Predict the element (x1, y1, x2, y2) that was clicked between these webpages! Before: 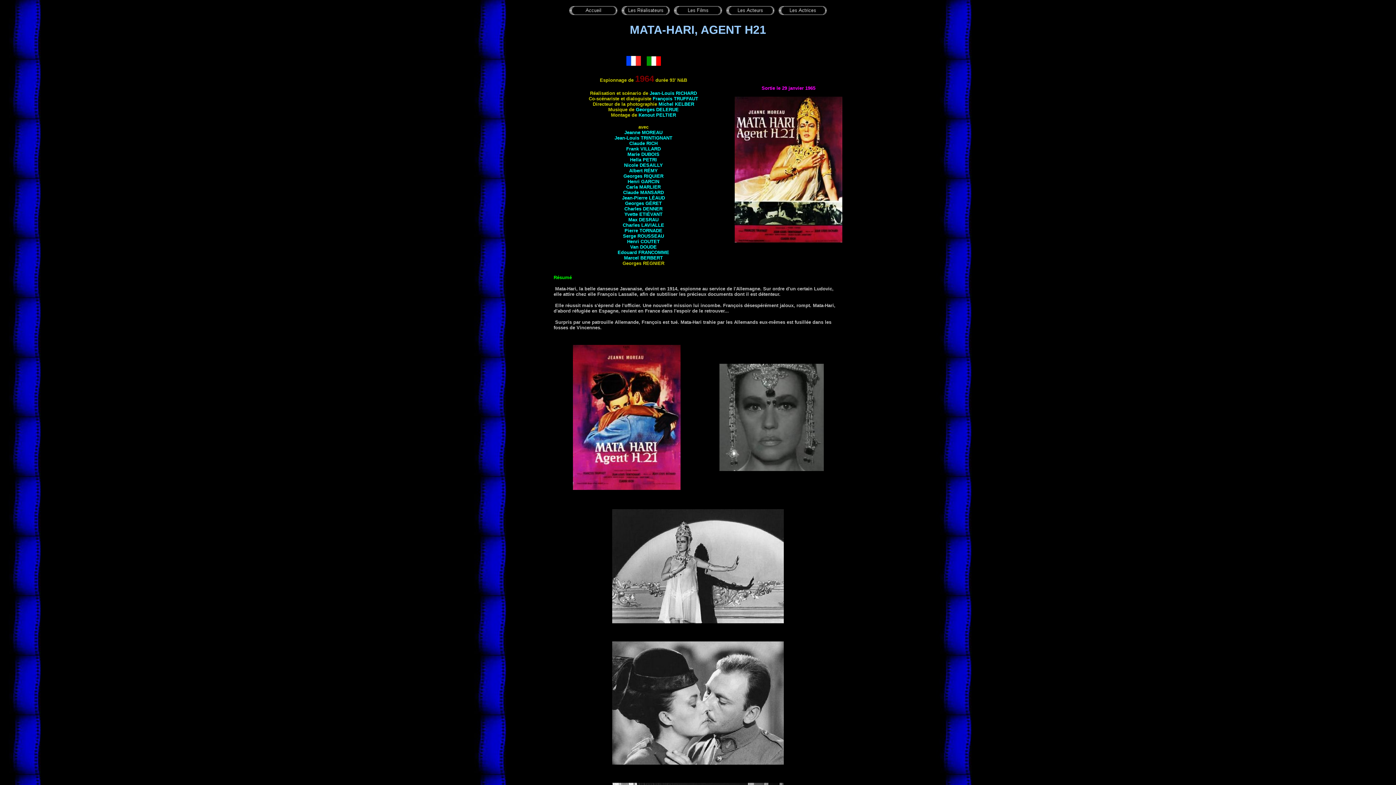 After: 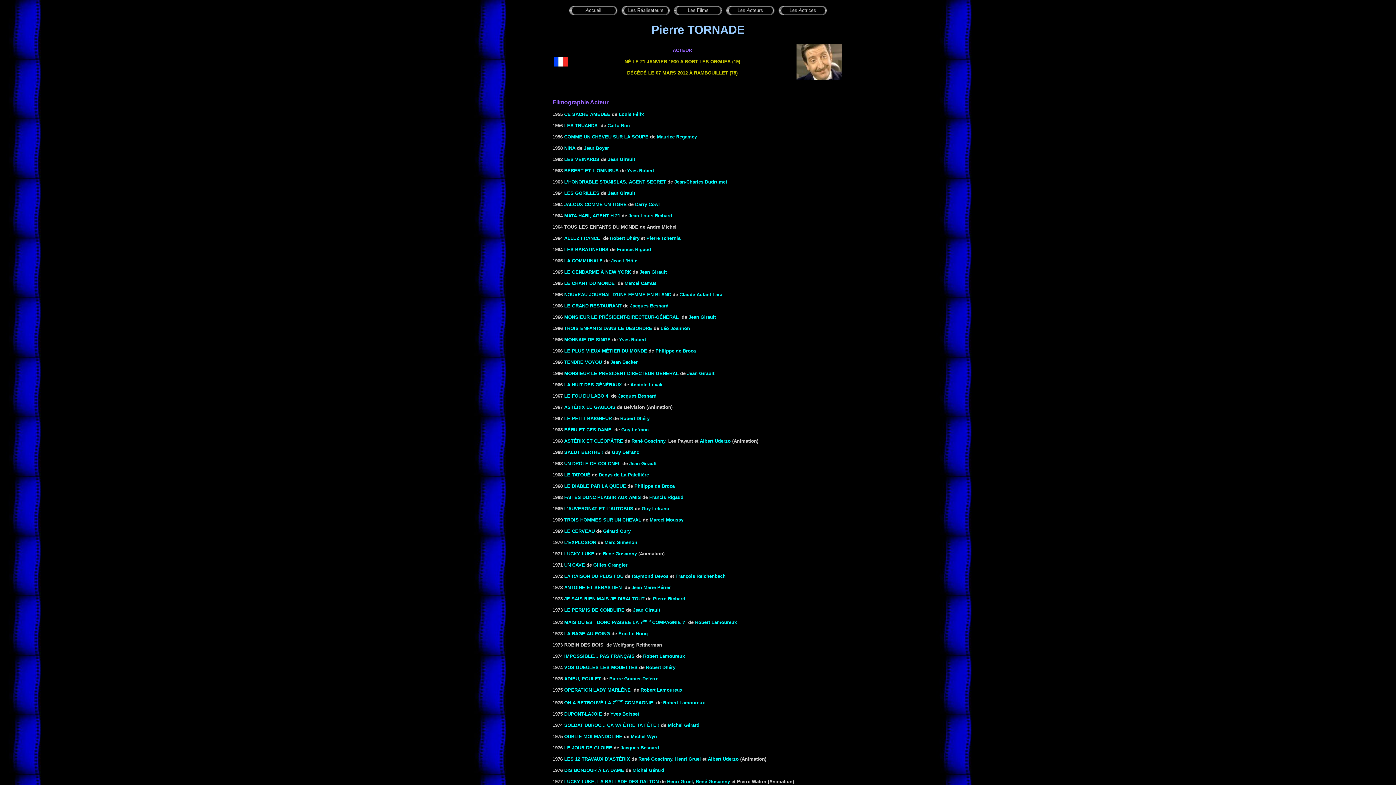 Action: label: Pierre TORNADE bbox: (624, 228, 662, 233)